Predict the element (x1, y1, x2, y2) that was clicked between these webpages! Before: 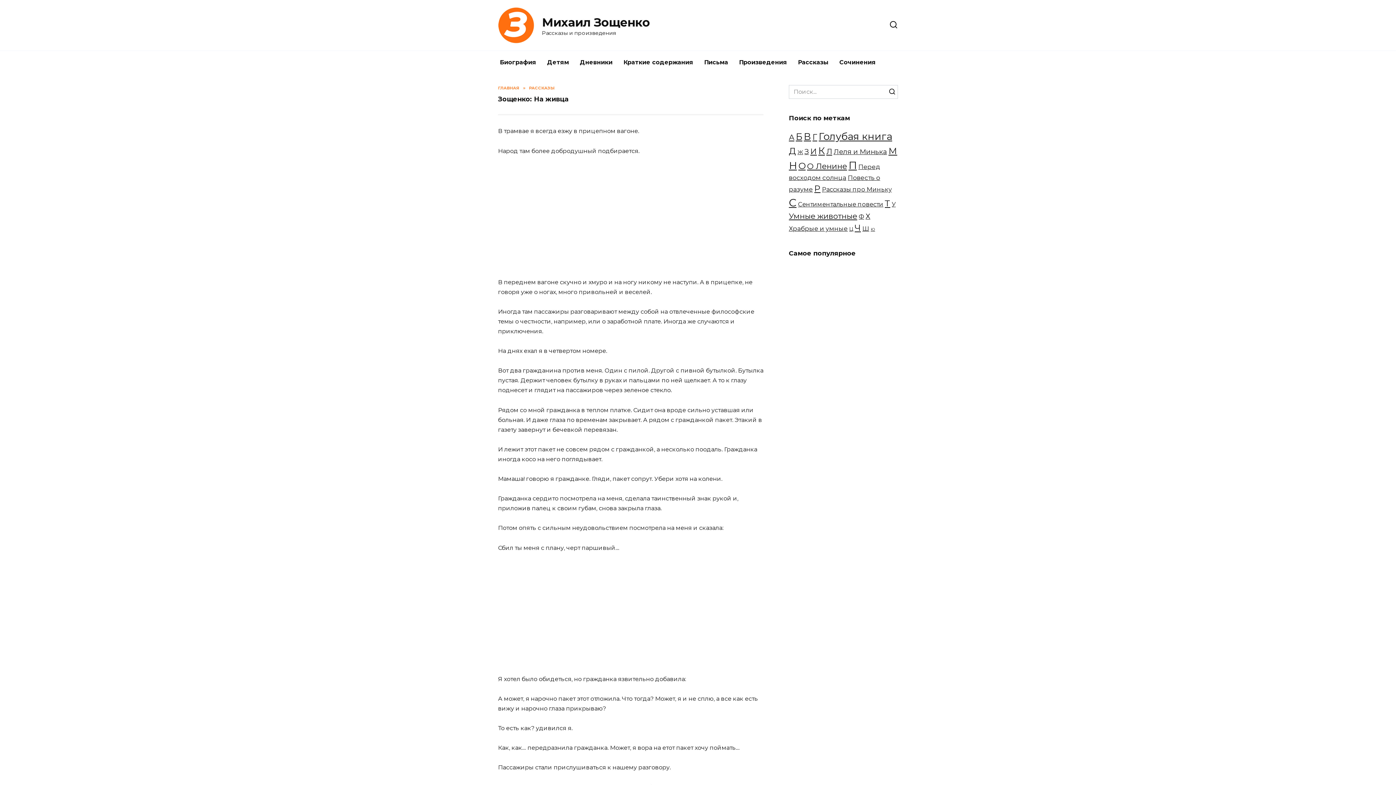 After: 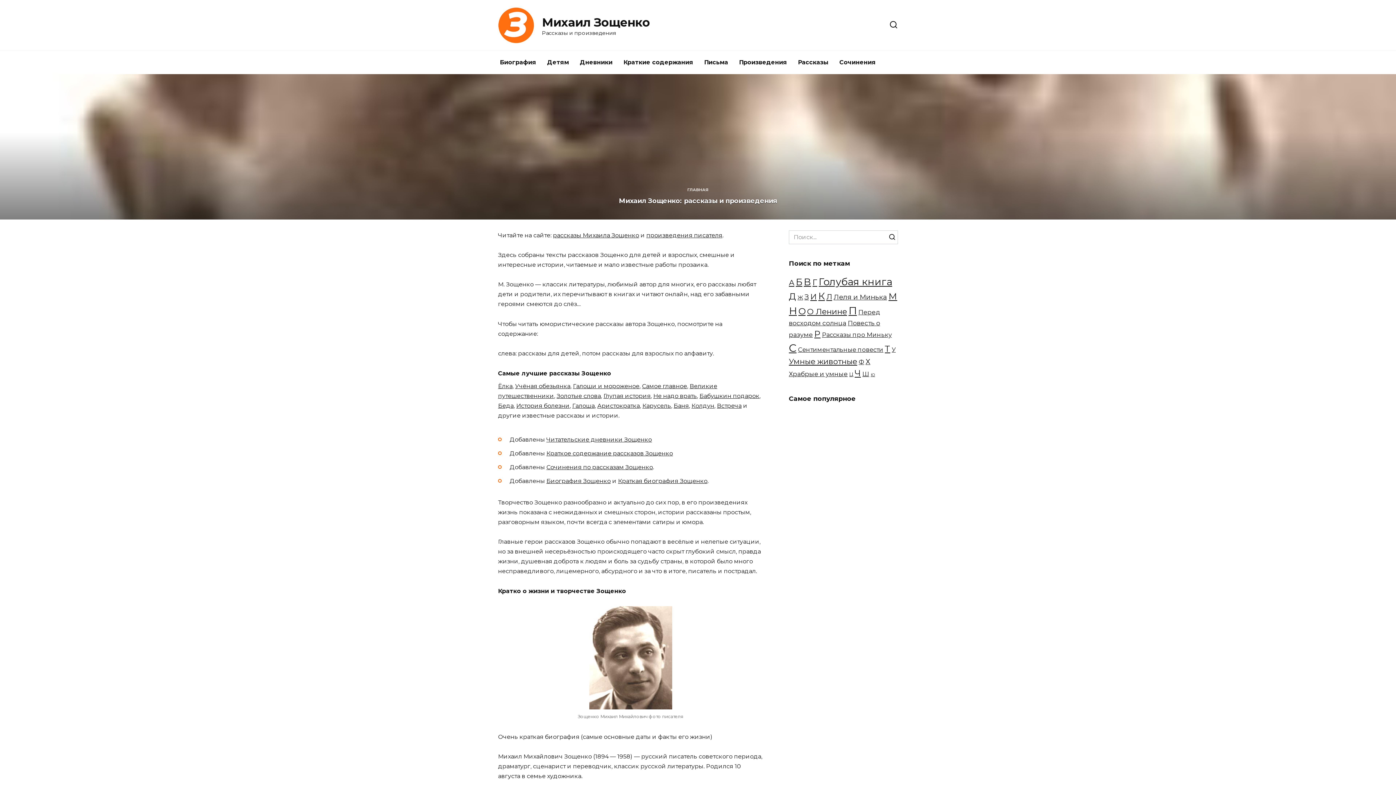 Action: bbox: (818, 144, 825, 156) label: К (38 элементов)